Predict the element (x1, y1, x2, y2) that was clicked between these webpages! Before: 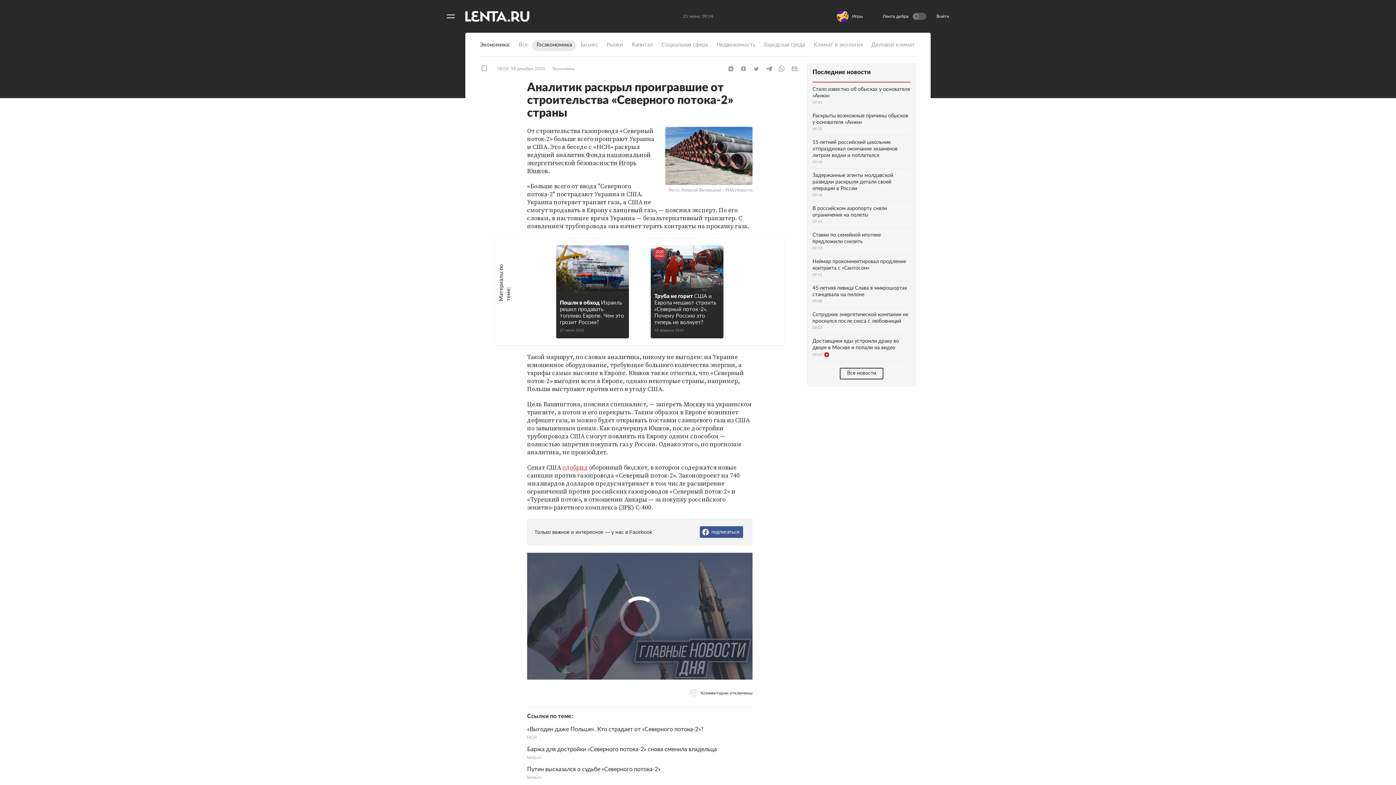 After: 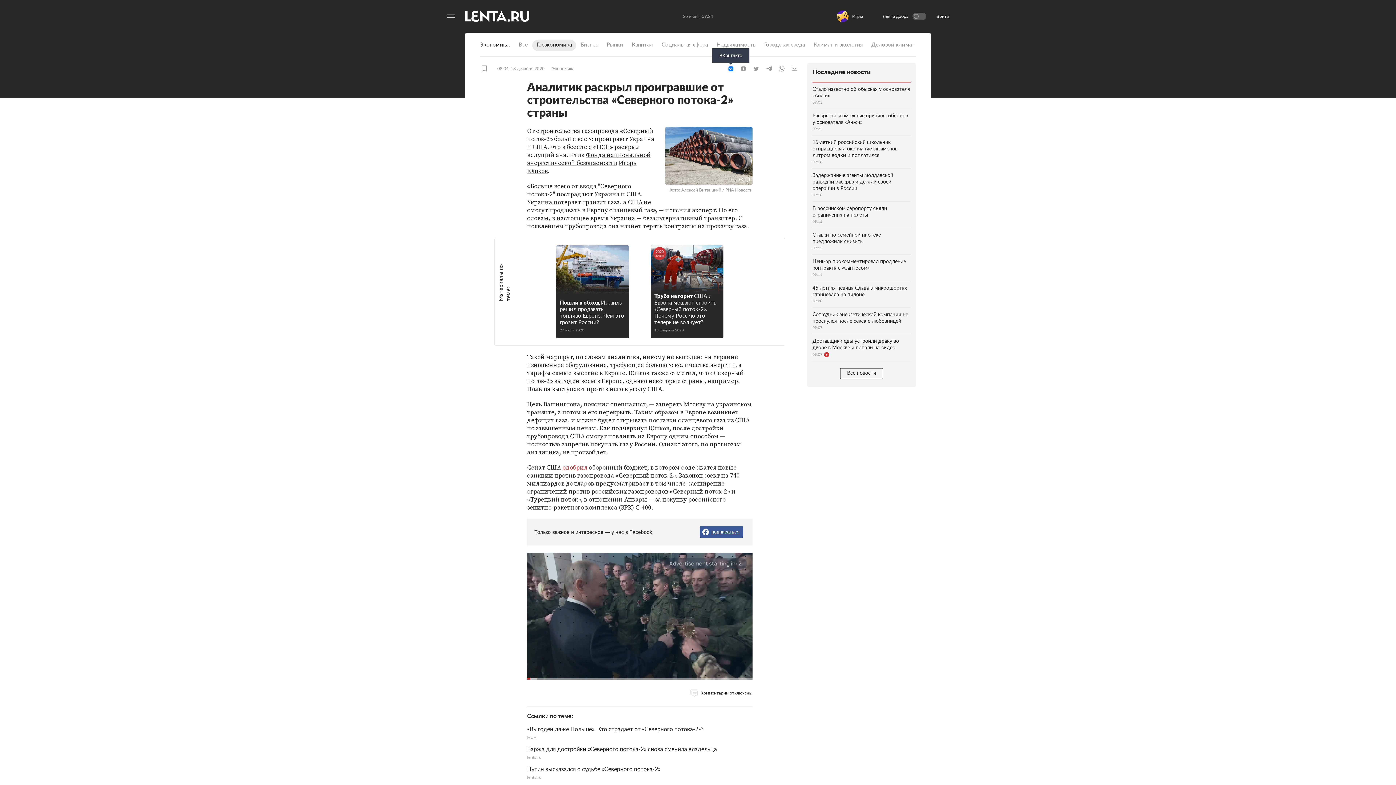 Action: bbox: (725, 65, 736, 72) label: ВКонтакте